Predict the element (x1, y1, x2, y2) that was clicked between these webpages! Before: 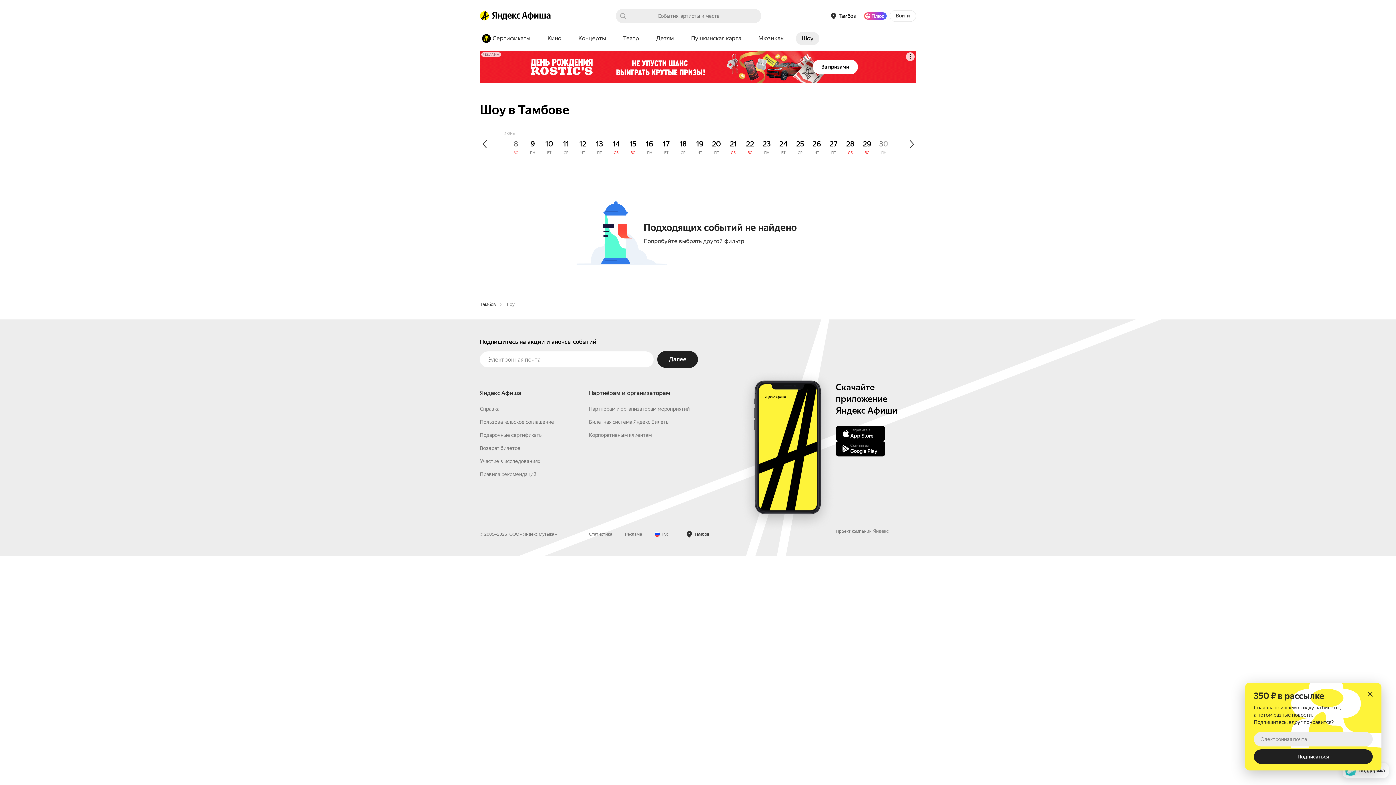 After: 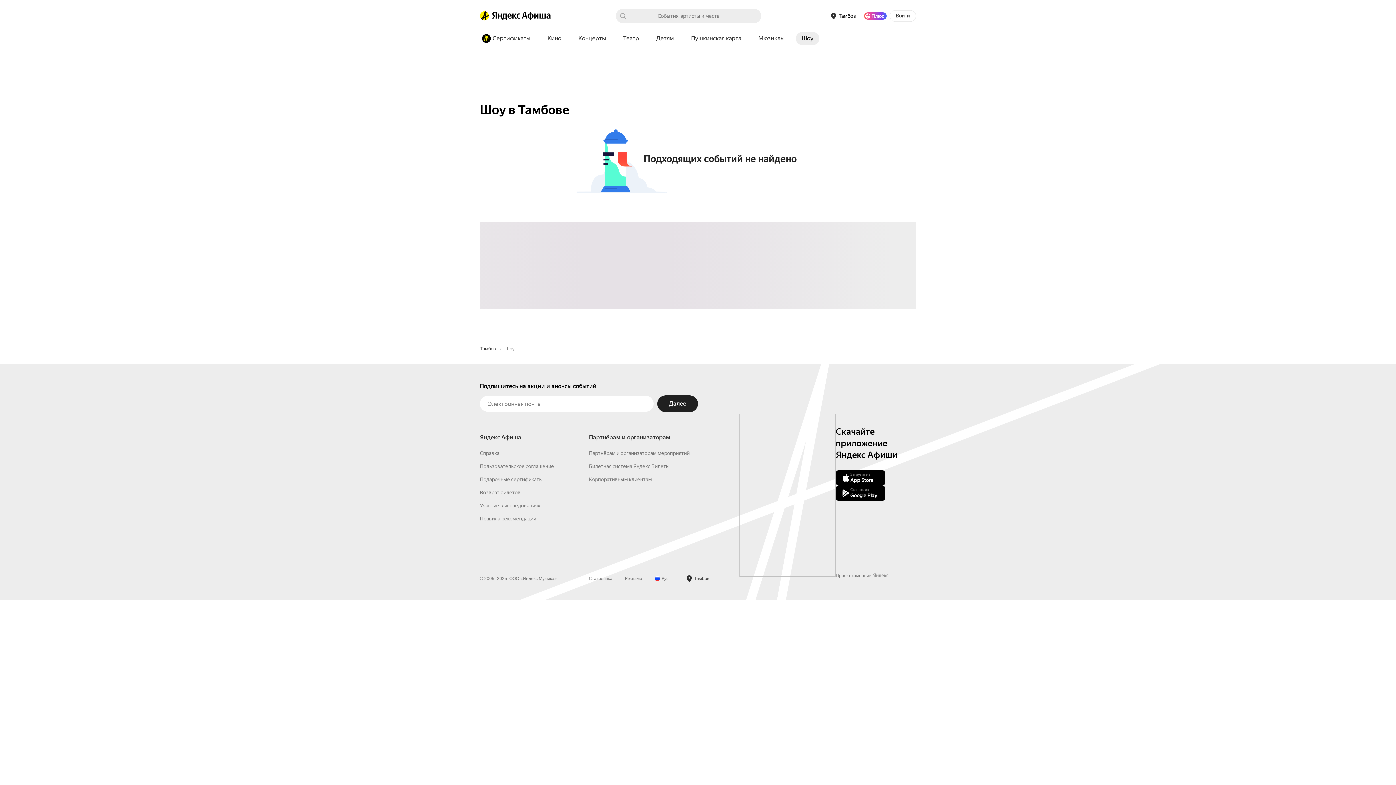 Action: bbox: (796, 32, 819, 45) label: Шоу